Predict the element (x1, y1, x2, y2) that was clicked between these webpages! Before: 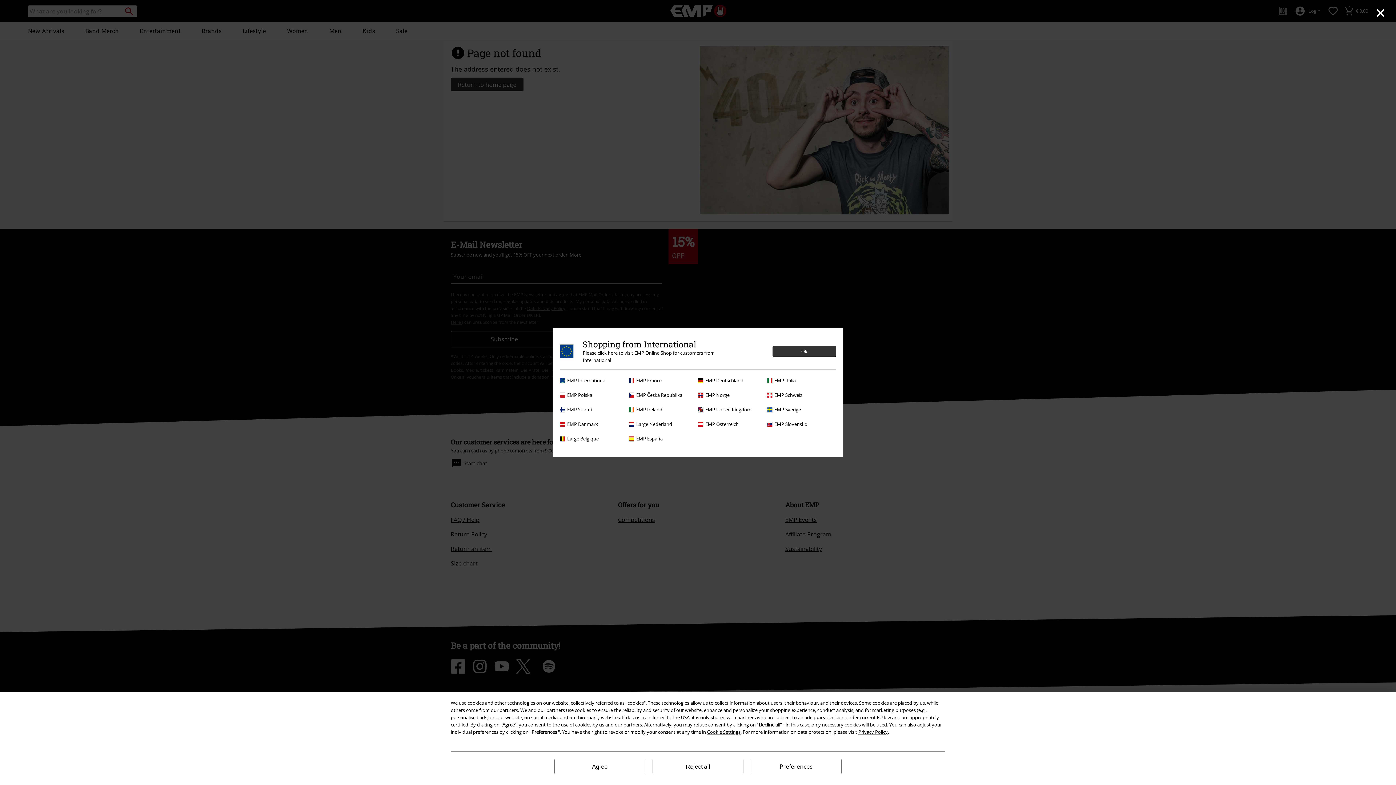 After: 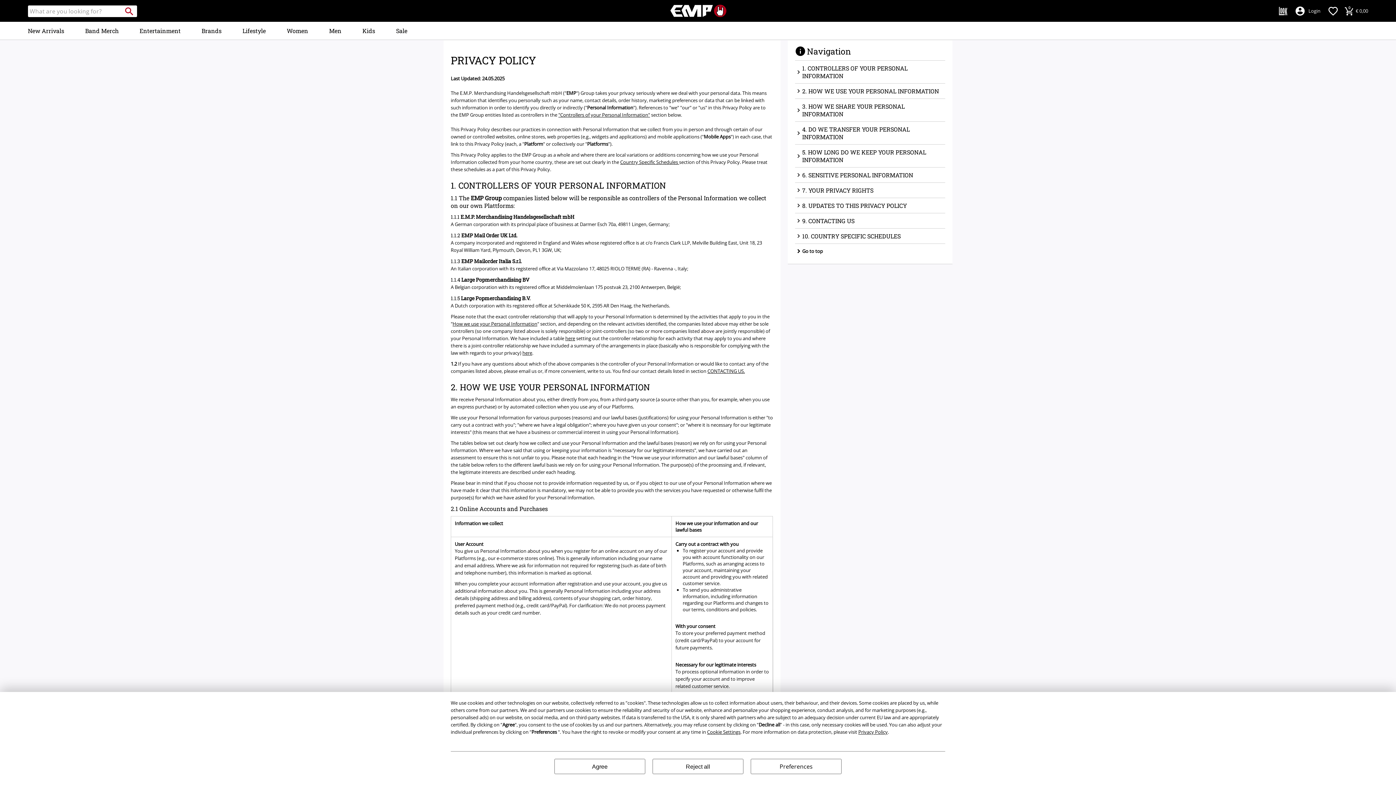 Action: bbox: (858, 729, 888, 735) label: Privacy Policy